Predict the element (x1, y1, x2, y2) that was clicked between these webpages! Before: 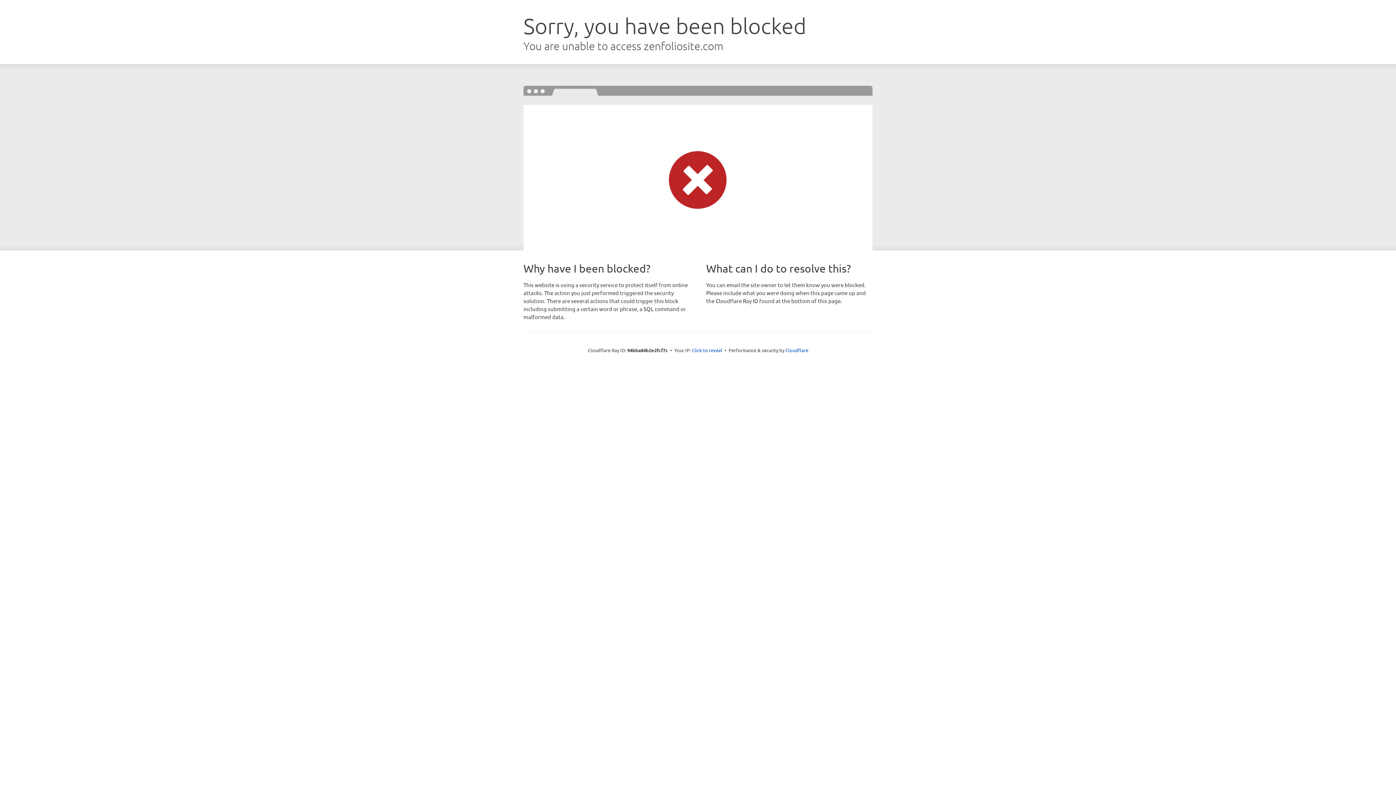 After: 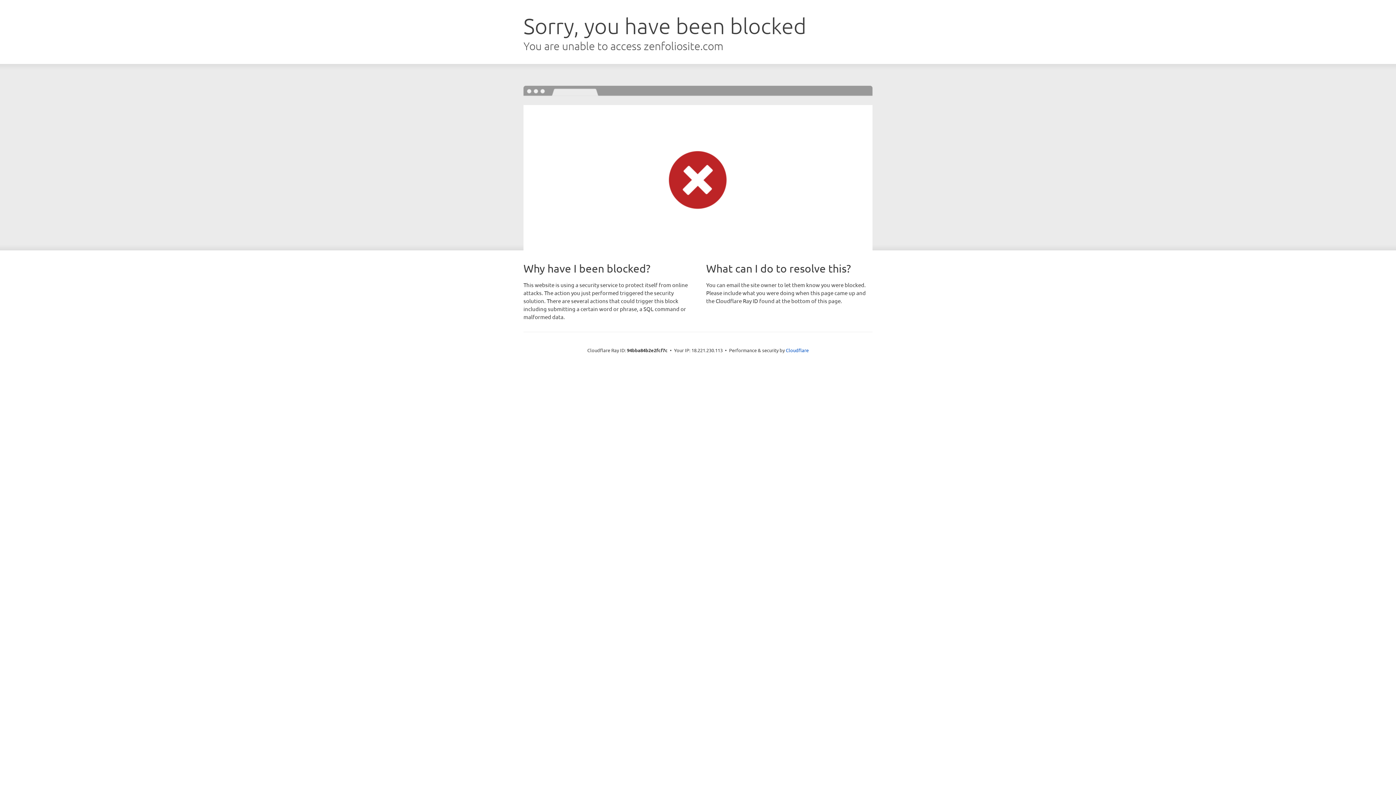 Action: label: Click to reveal bbox: (692, 346, 722, 353)